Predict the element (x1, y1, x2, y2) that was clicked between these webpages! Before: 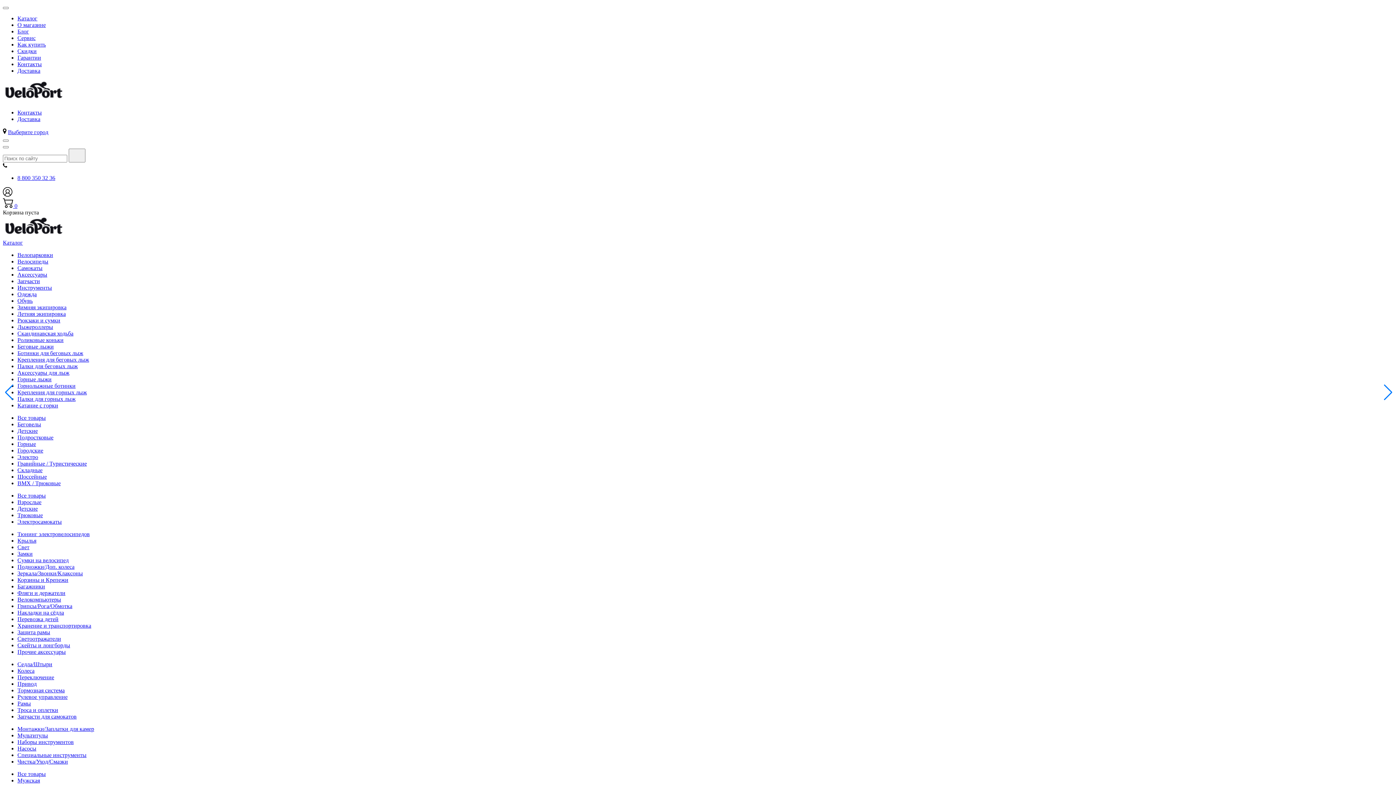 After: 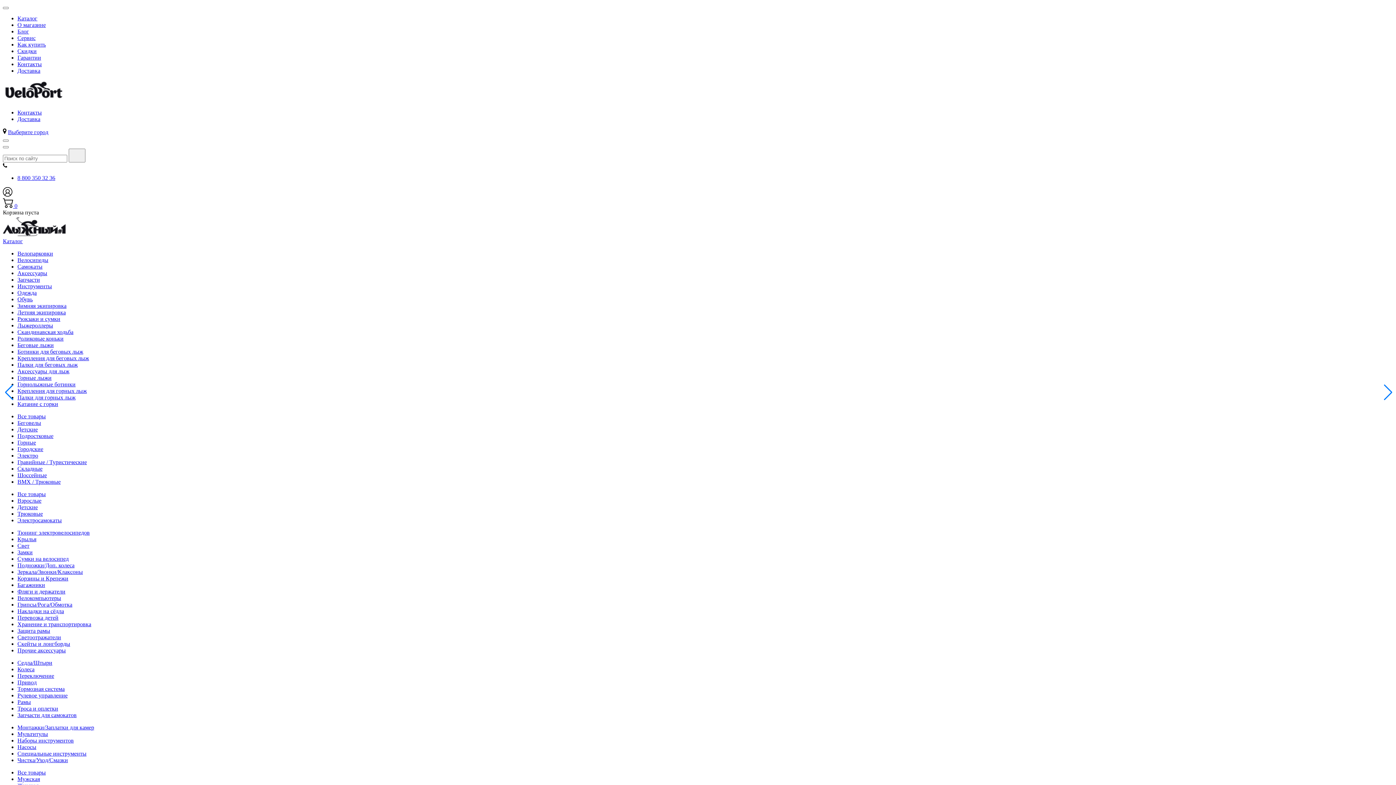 Action: label: Крепления для беговых лыж bbox: (17, 356, 89, 362)